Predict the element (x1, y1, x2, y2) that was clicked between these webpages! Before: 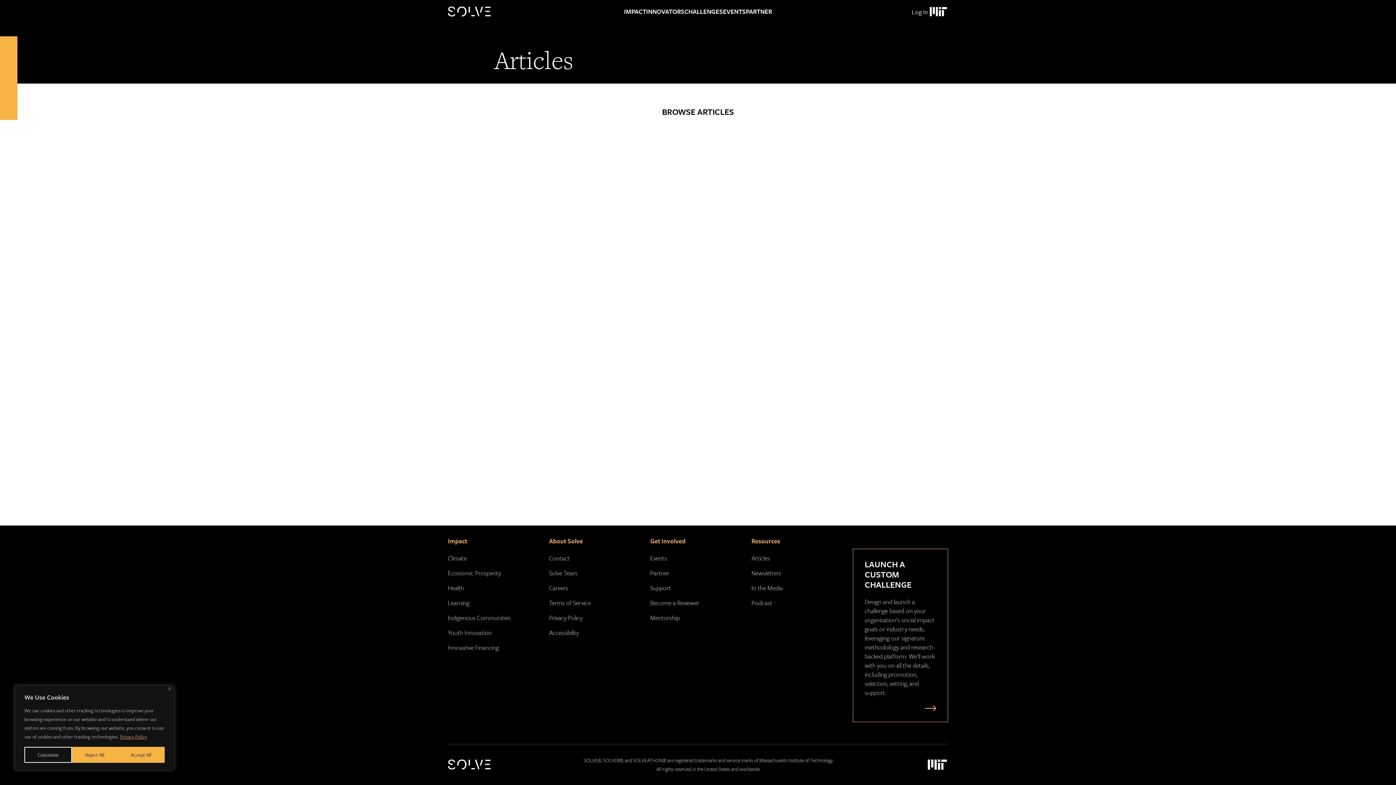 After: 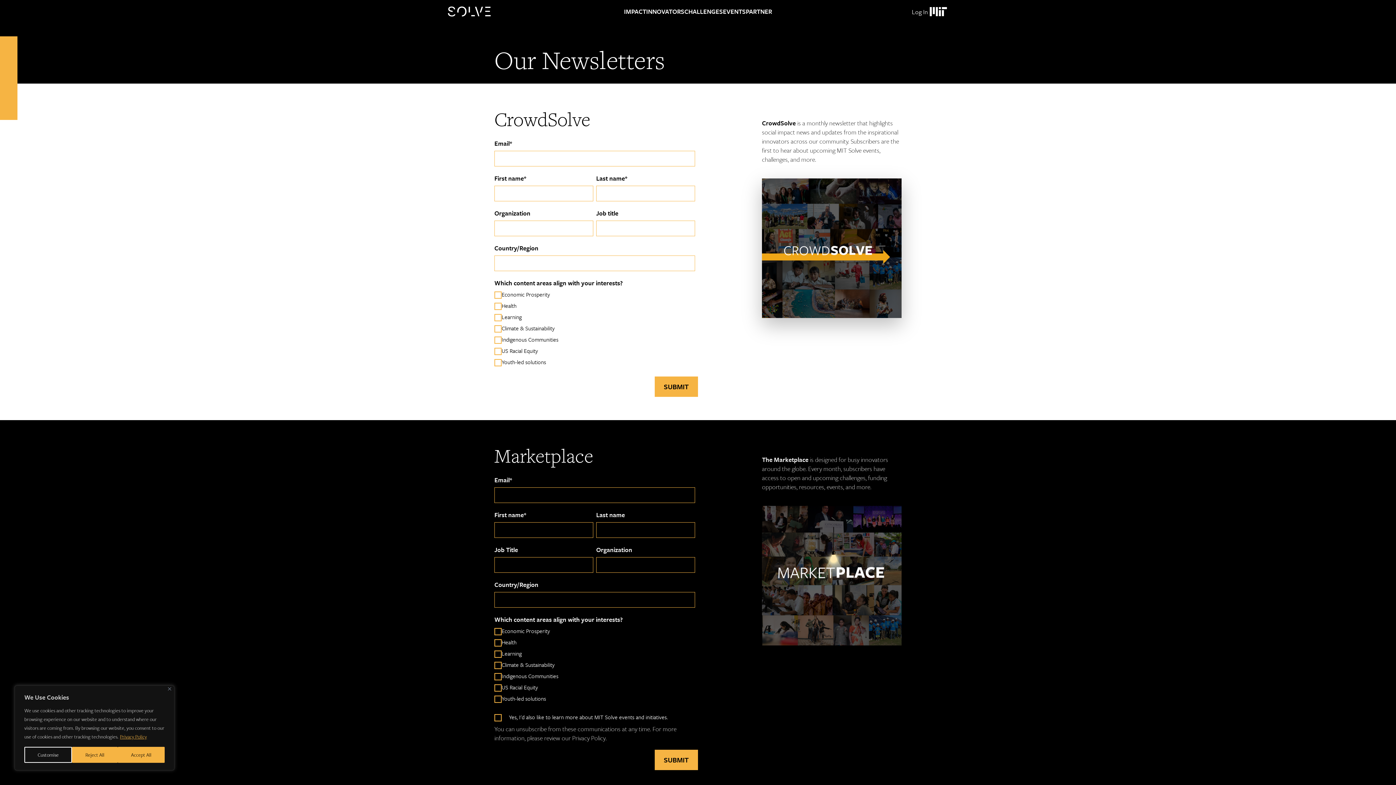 Action: label: Newsletters bbox: (751, 568, 781, 577)